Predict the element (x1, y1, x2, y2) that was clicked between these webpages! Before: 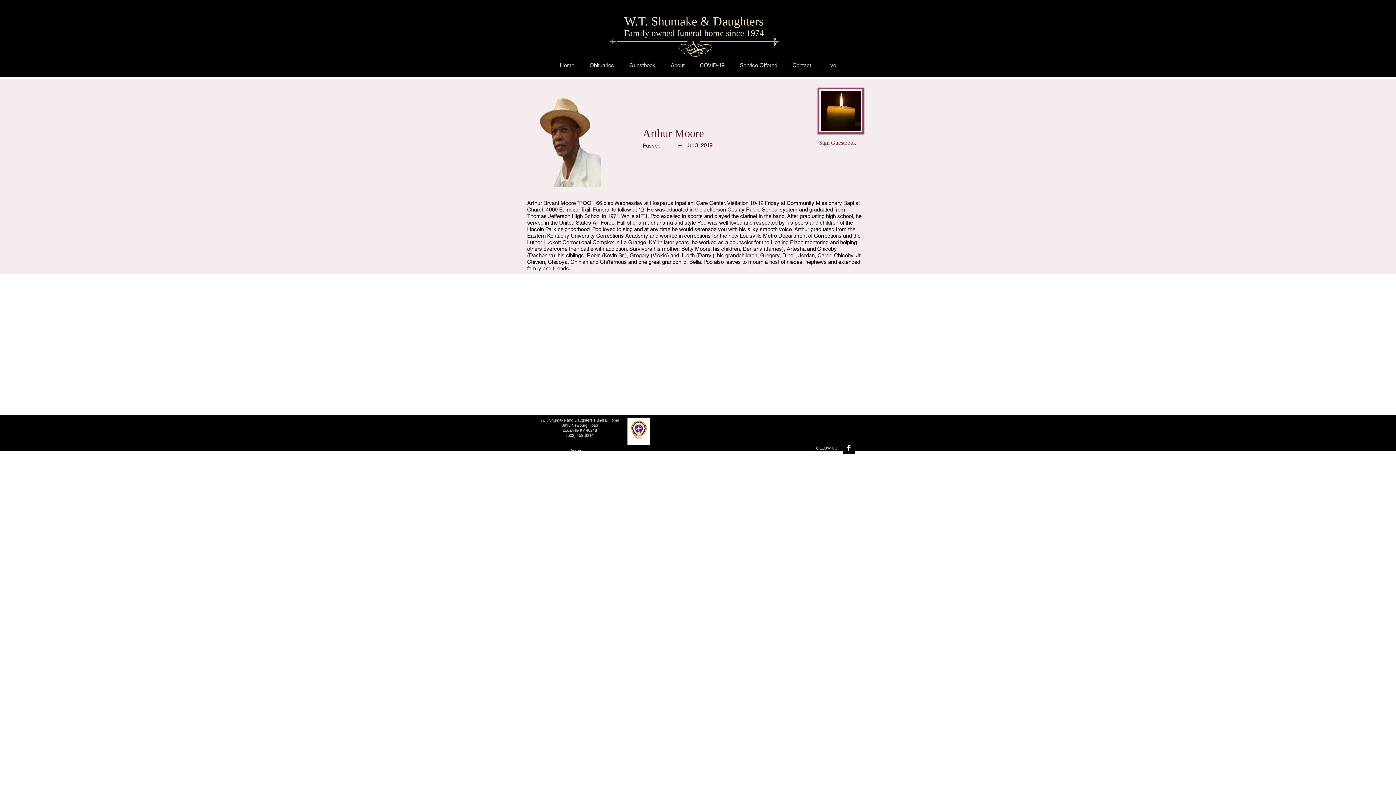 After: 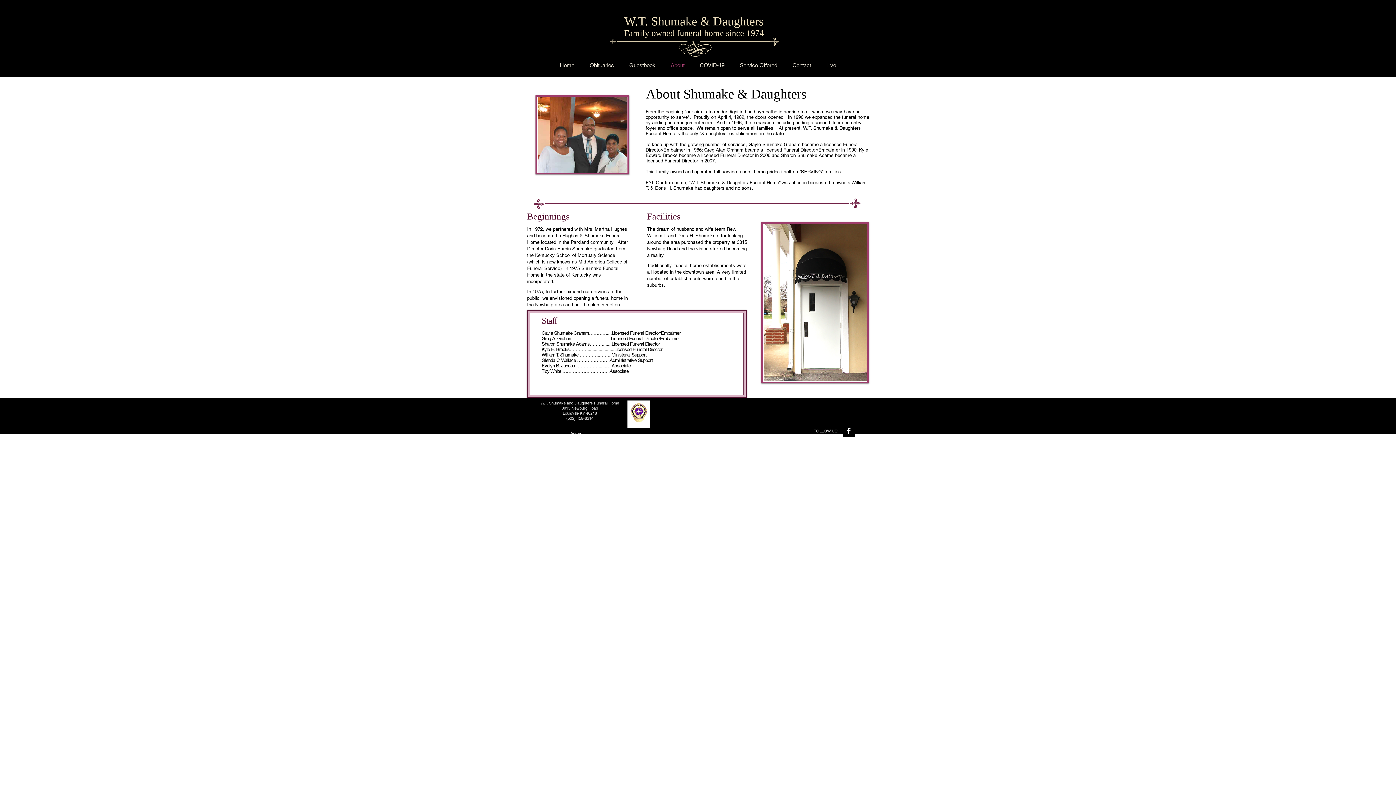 Action: bbox: (663, 60, 692, 69) label: About